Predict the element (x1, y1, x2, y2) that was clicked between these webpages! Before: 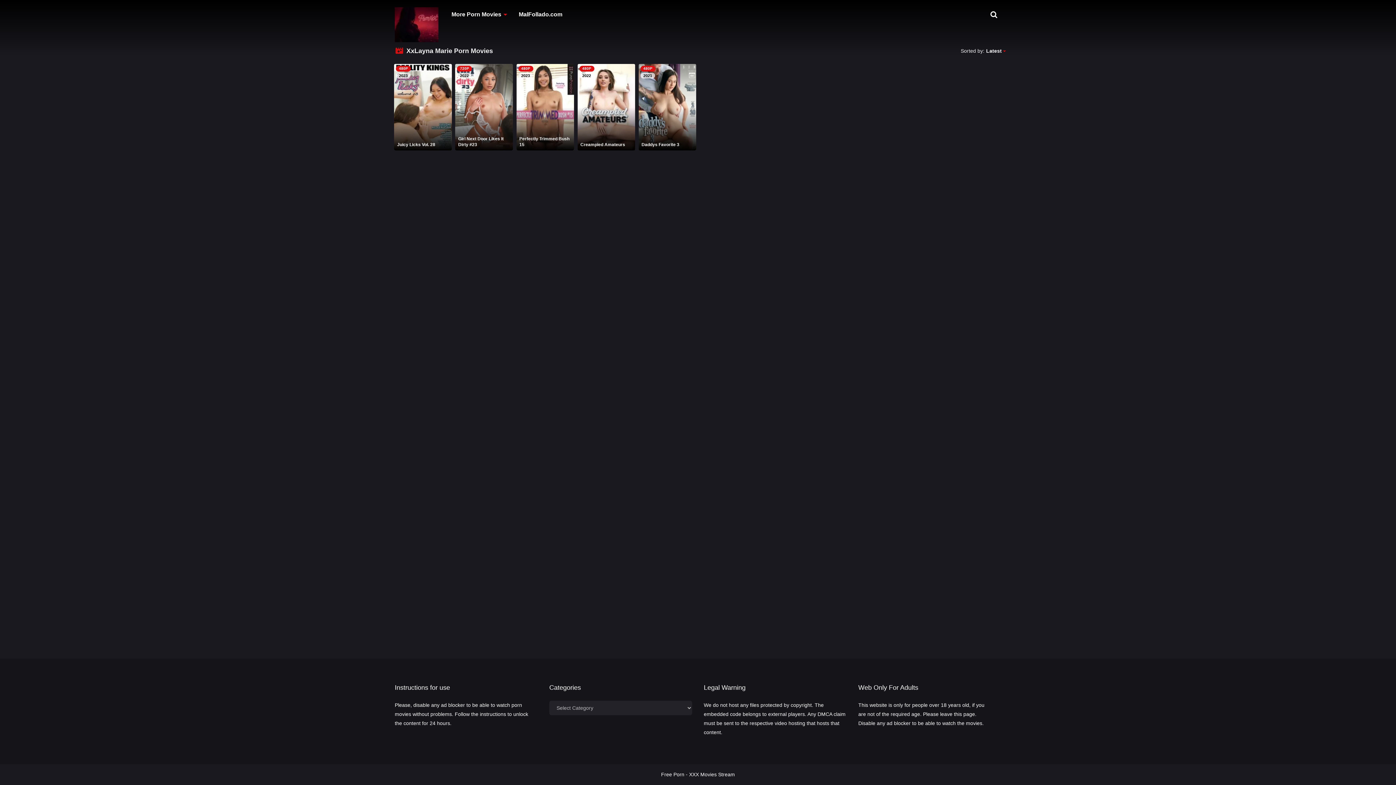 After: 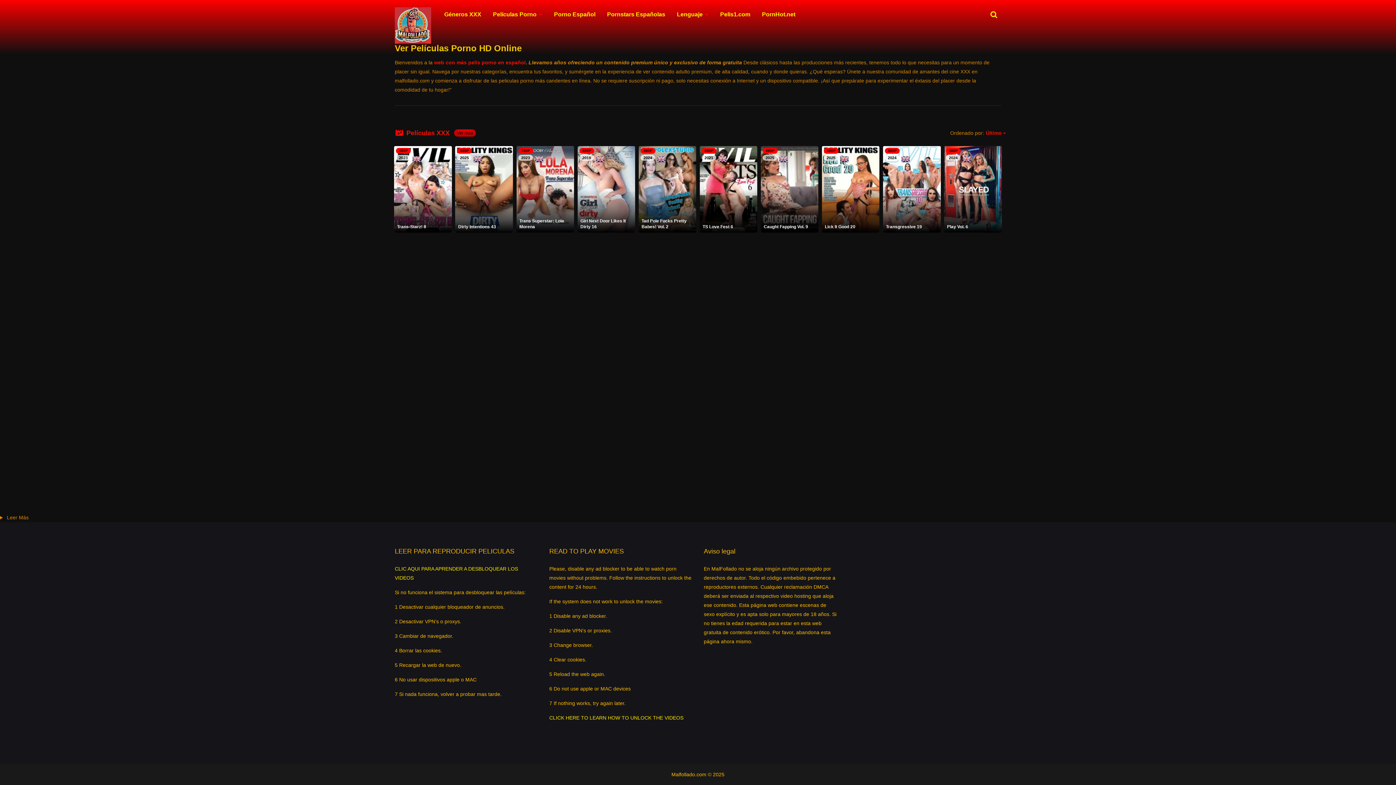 Action: label: MalFollado.com bbox: (516, 7, 565, 21)